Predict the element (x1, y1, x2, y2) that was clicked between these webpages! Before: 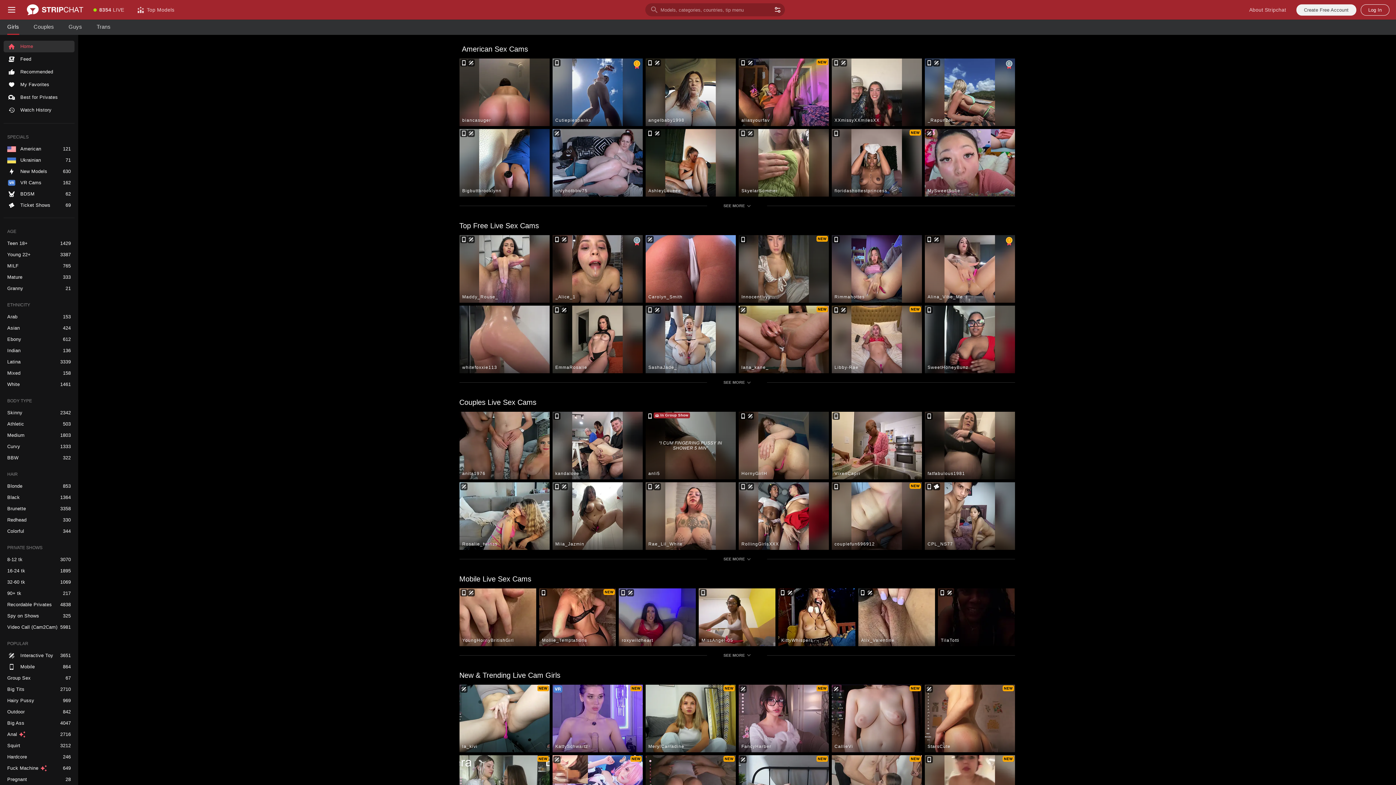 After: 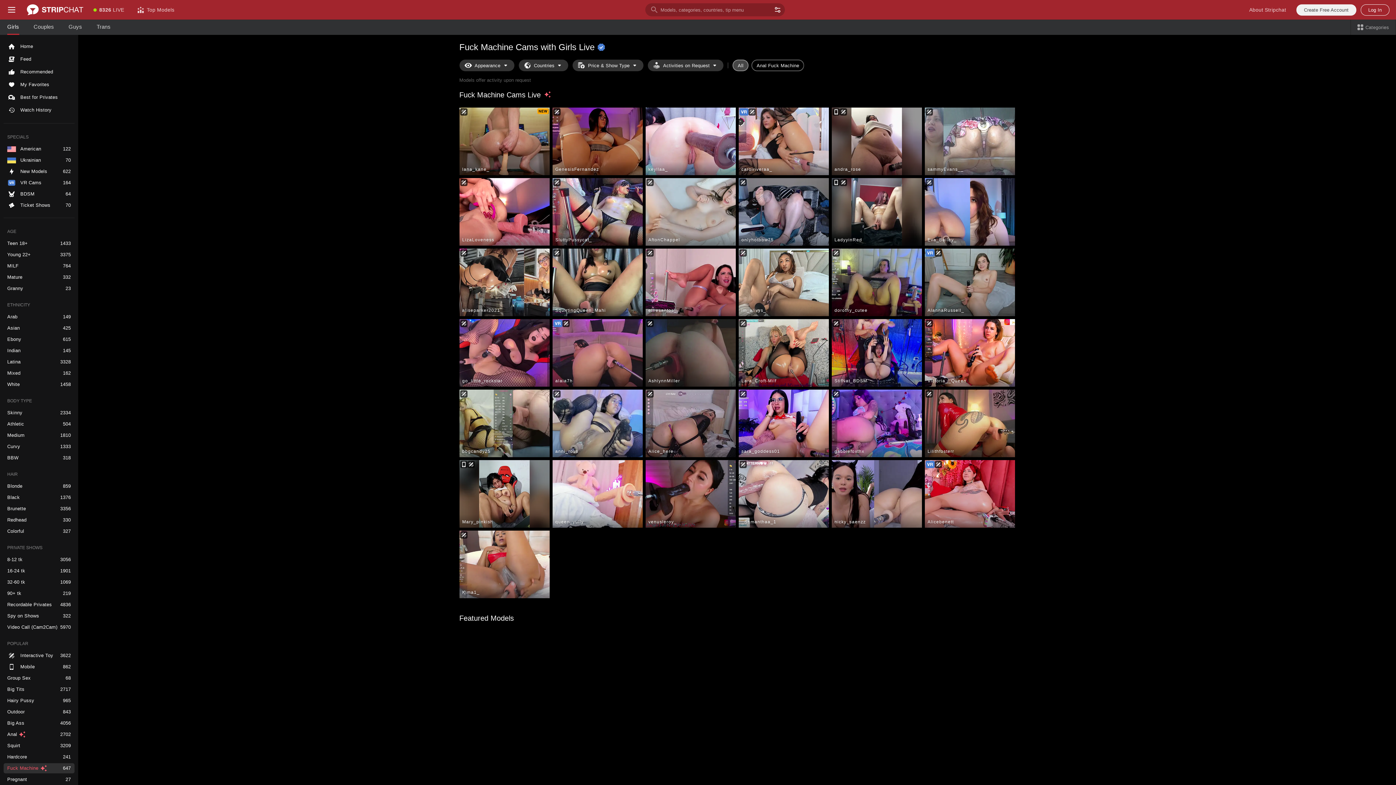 Action: bbox: (3, 763, 74, 773) label: Fuck Machine